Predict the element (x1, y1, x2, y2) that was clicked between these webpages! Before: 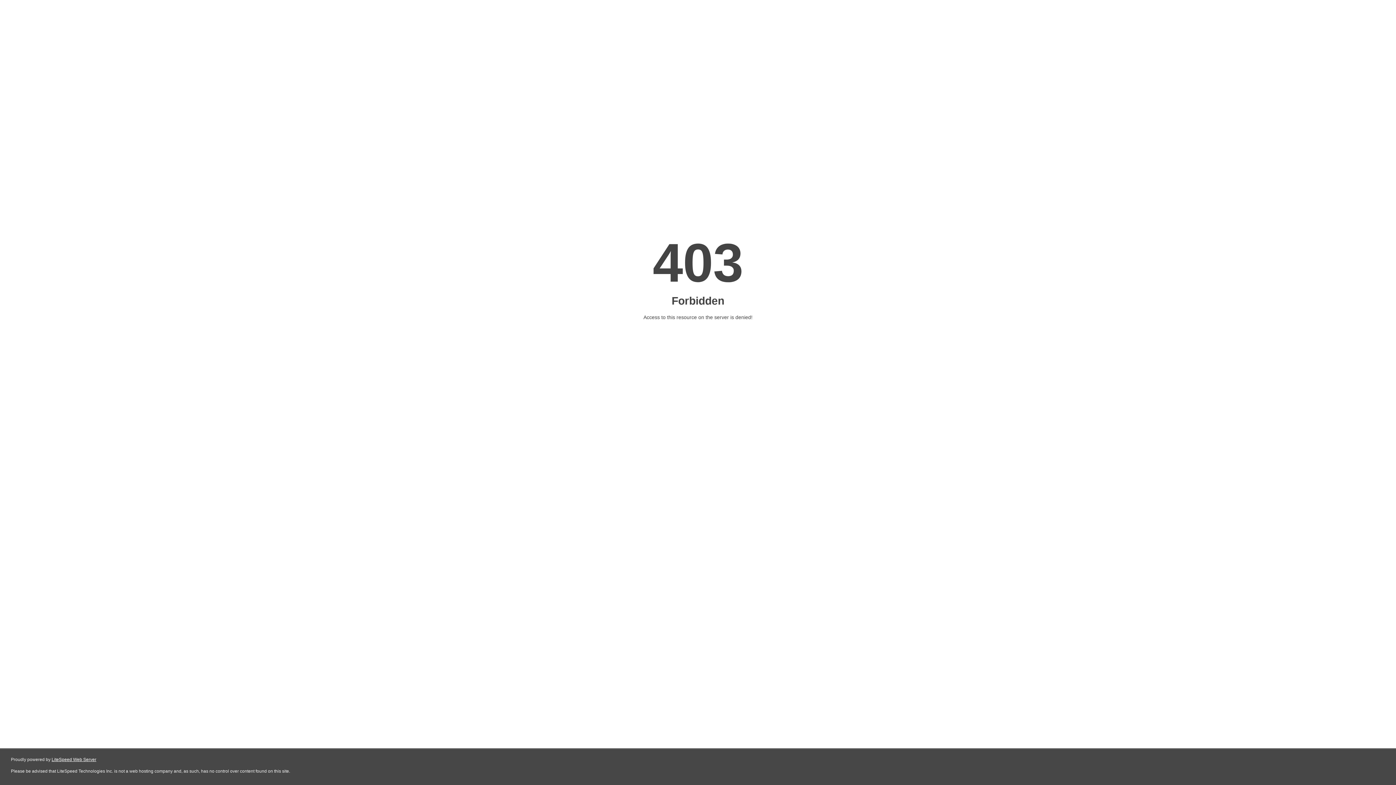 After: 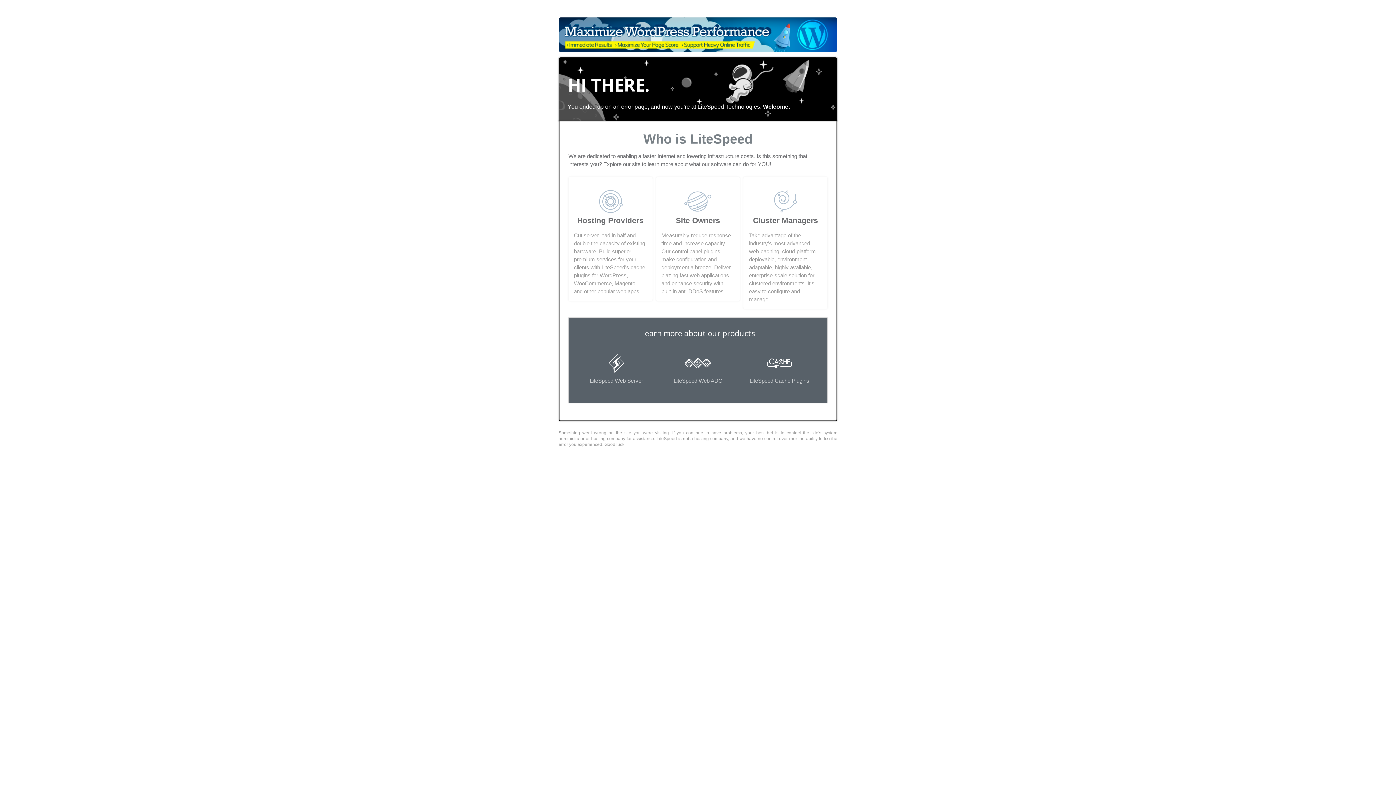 Action: bbox: (51, 757, 96, 762) label: LiteSpeed Web Server